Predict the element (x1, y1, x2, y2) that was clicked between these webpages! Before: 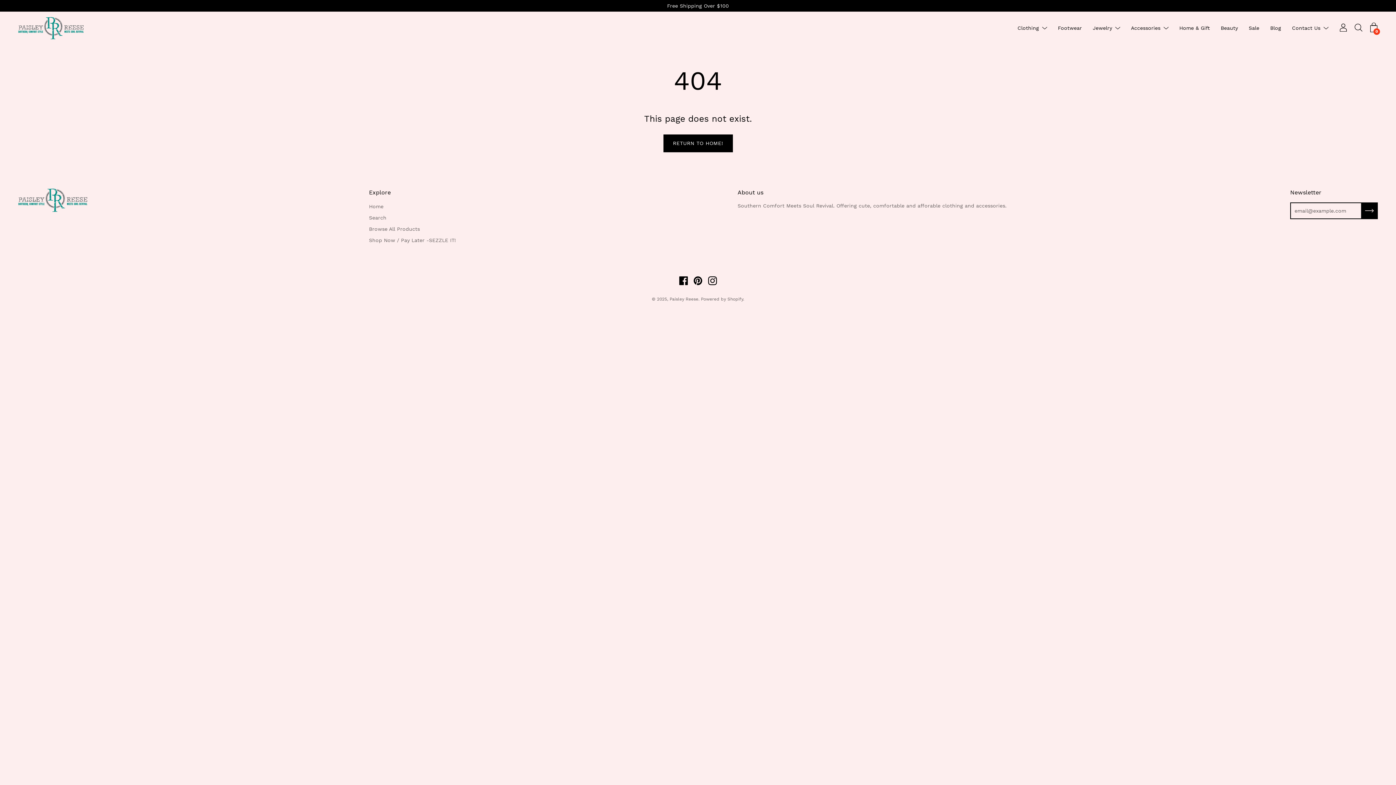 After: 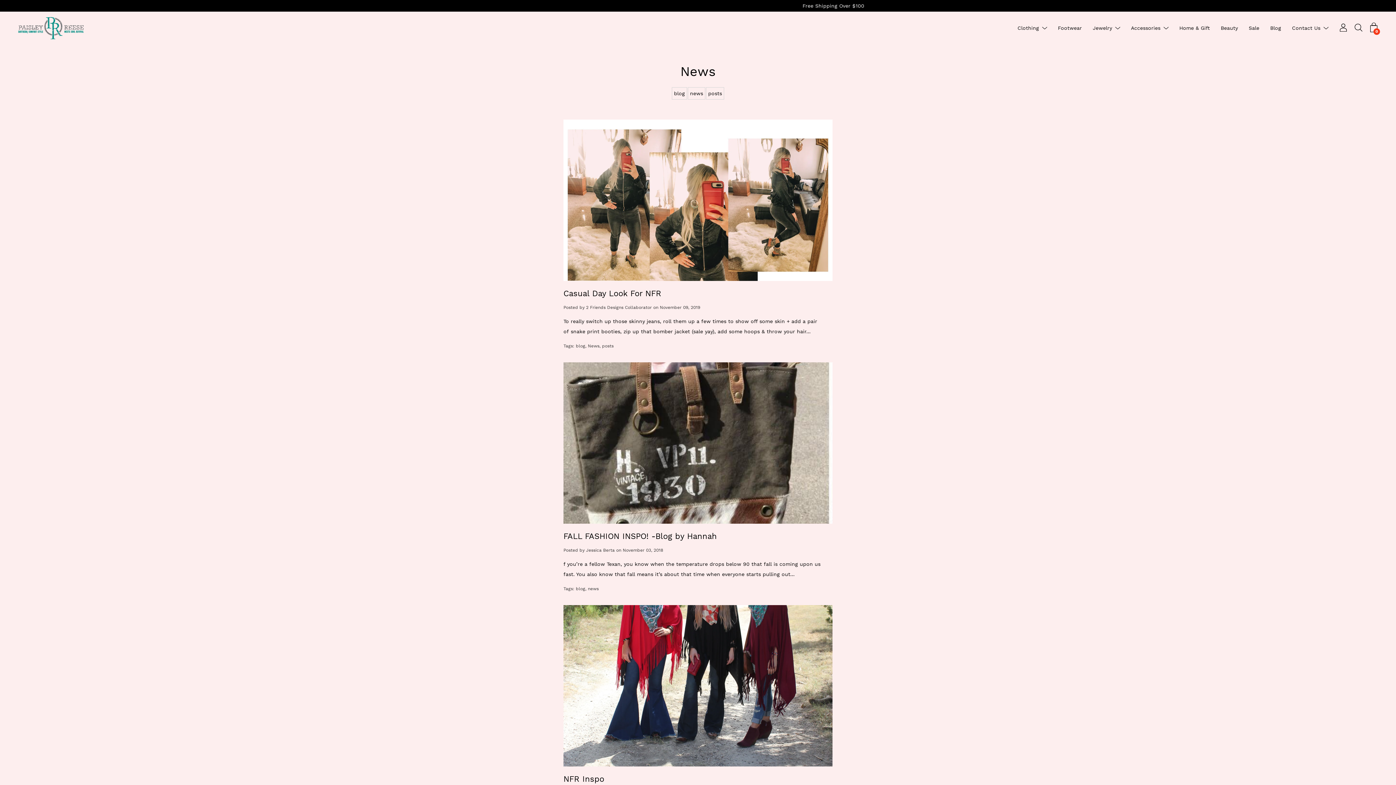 Action: bbox: (1270, 24, 1281, 32) label: Blog